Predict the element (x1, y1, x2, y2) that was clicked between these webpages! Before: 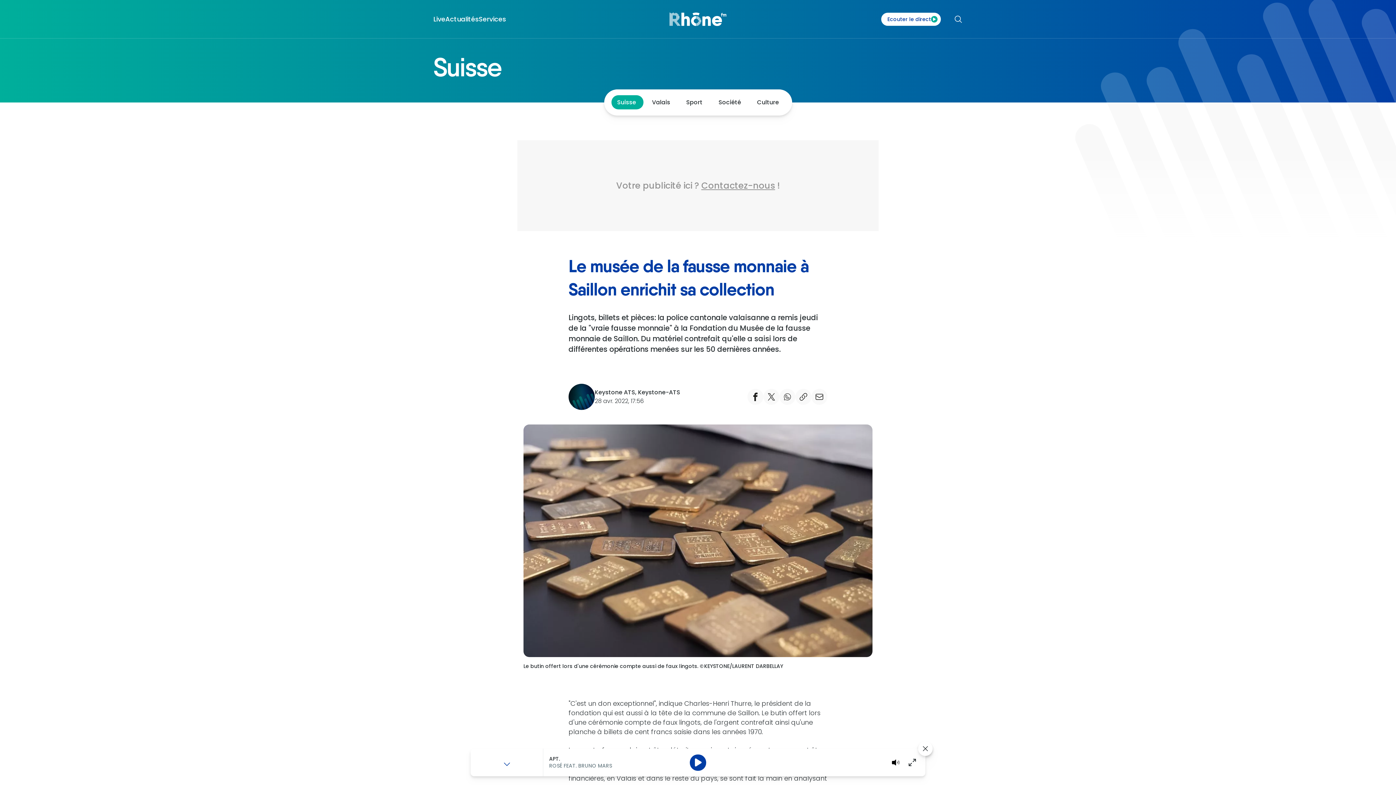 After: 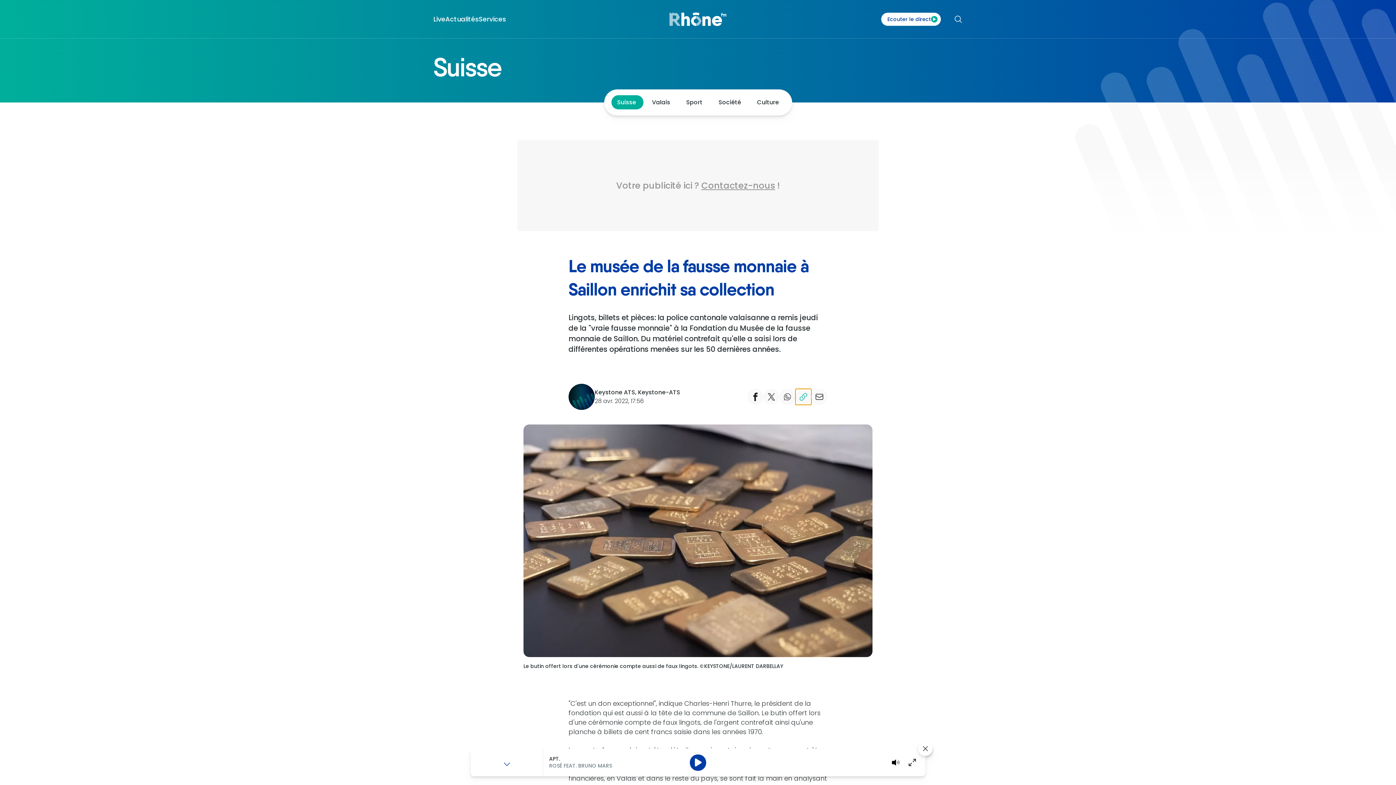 Action: label: copier le lien bbox: (795, 389, 811, 405)